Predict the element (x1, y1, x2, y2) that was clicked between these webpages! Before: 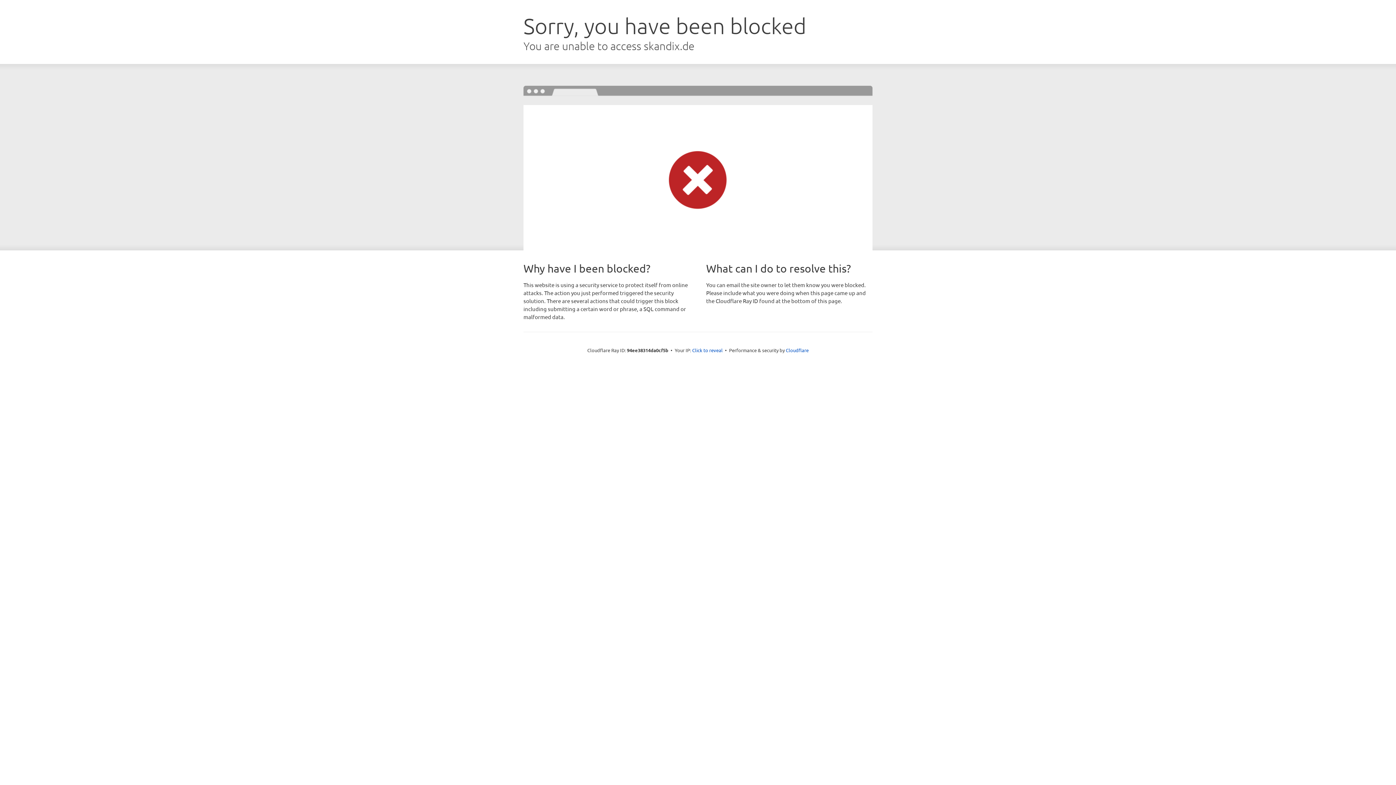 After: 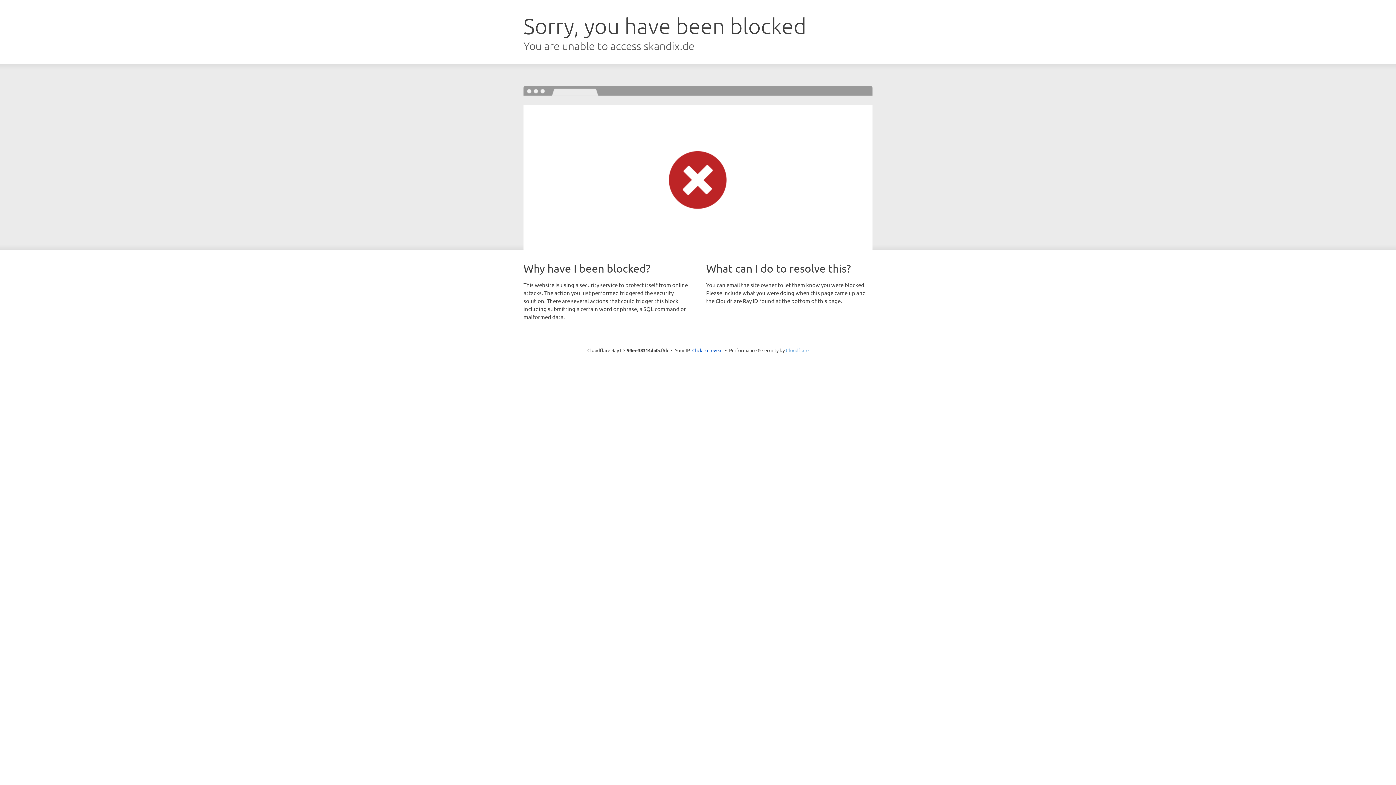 Action: bbox: (786, 347, 808, 353) label: Cloudflare